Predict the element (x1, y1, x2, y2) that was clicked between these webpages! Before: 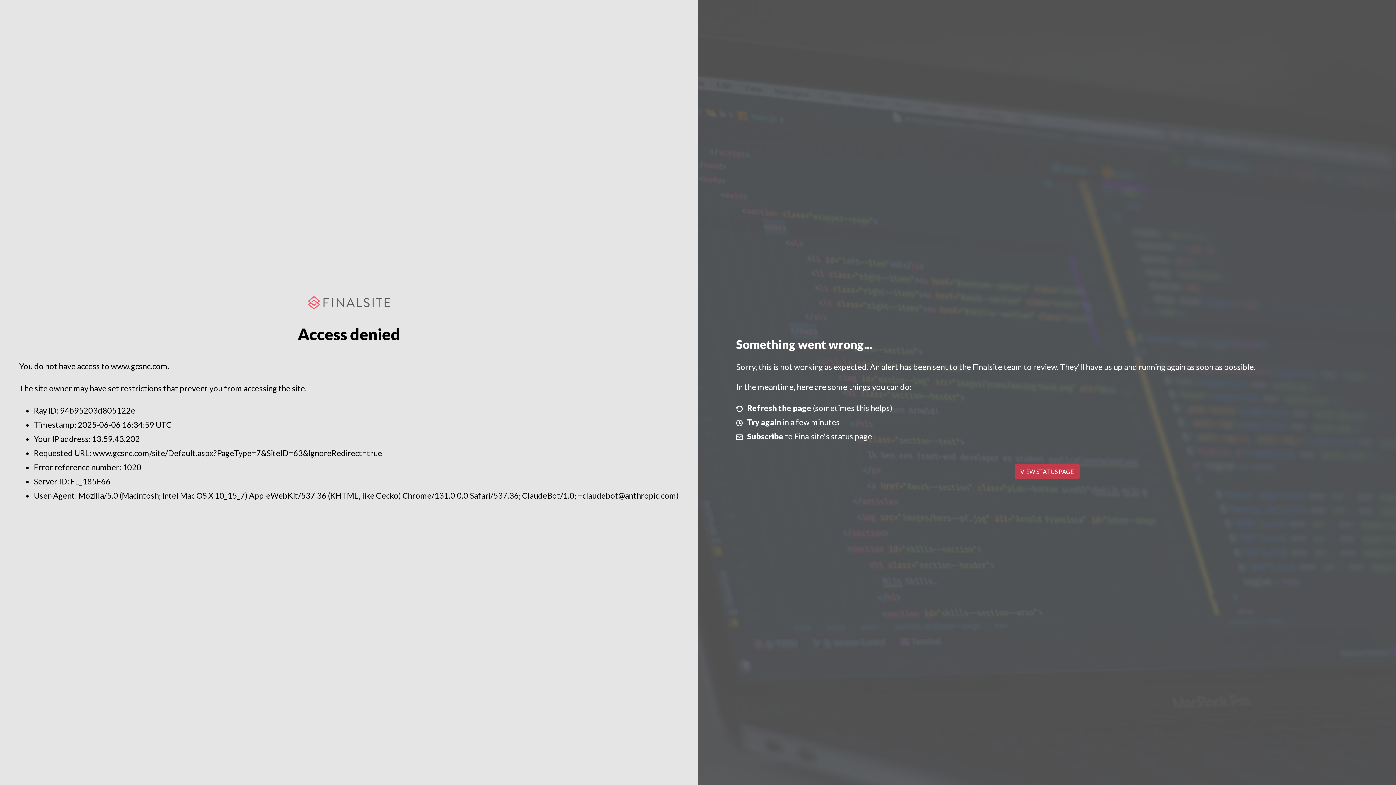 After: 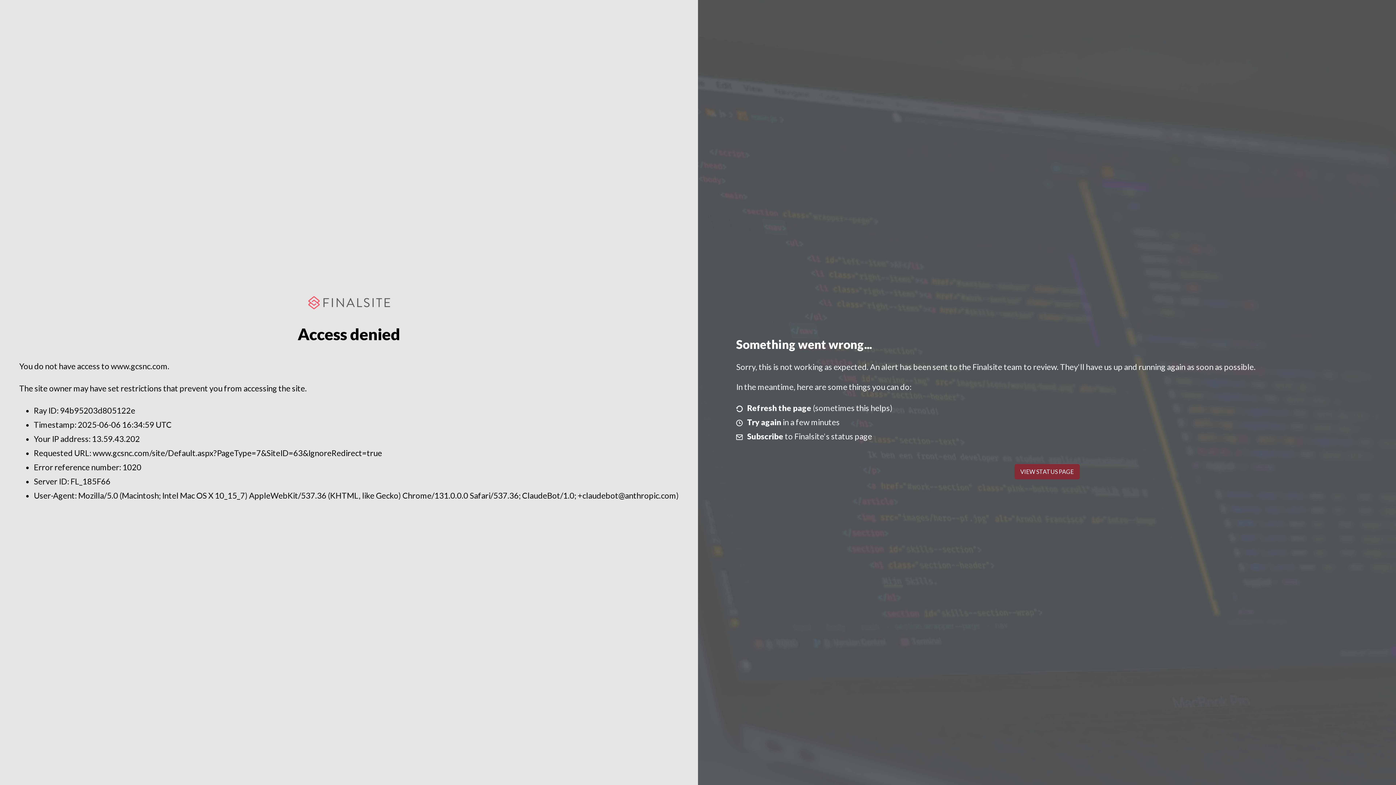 Action: bbox: (1014, 464, 1079, 479) label: VIEW STATUS PAGE